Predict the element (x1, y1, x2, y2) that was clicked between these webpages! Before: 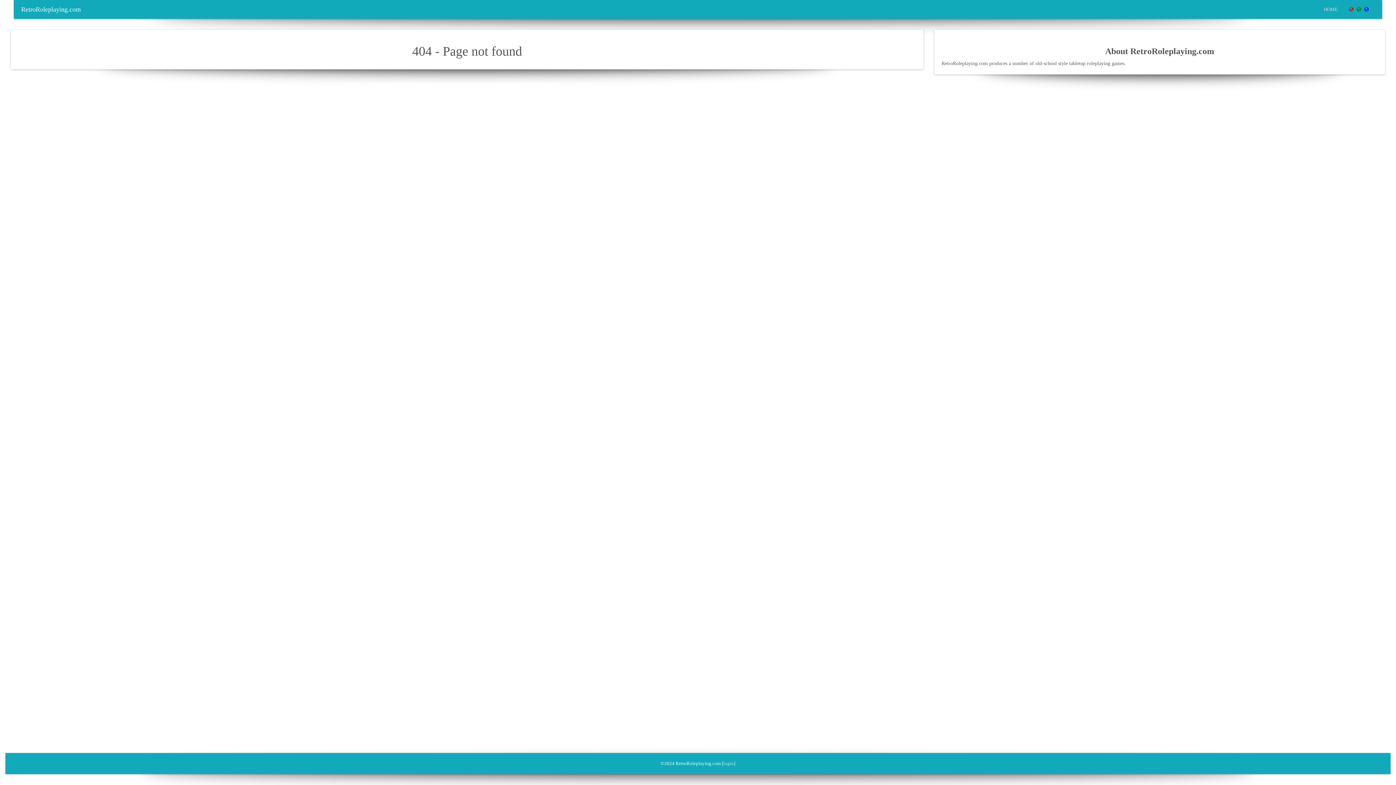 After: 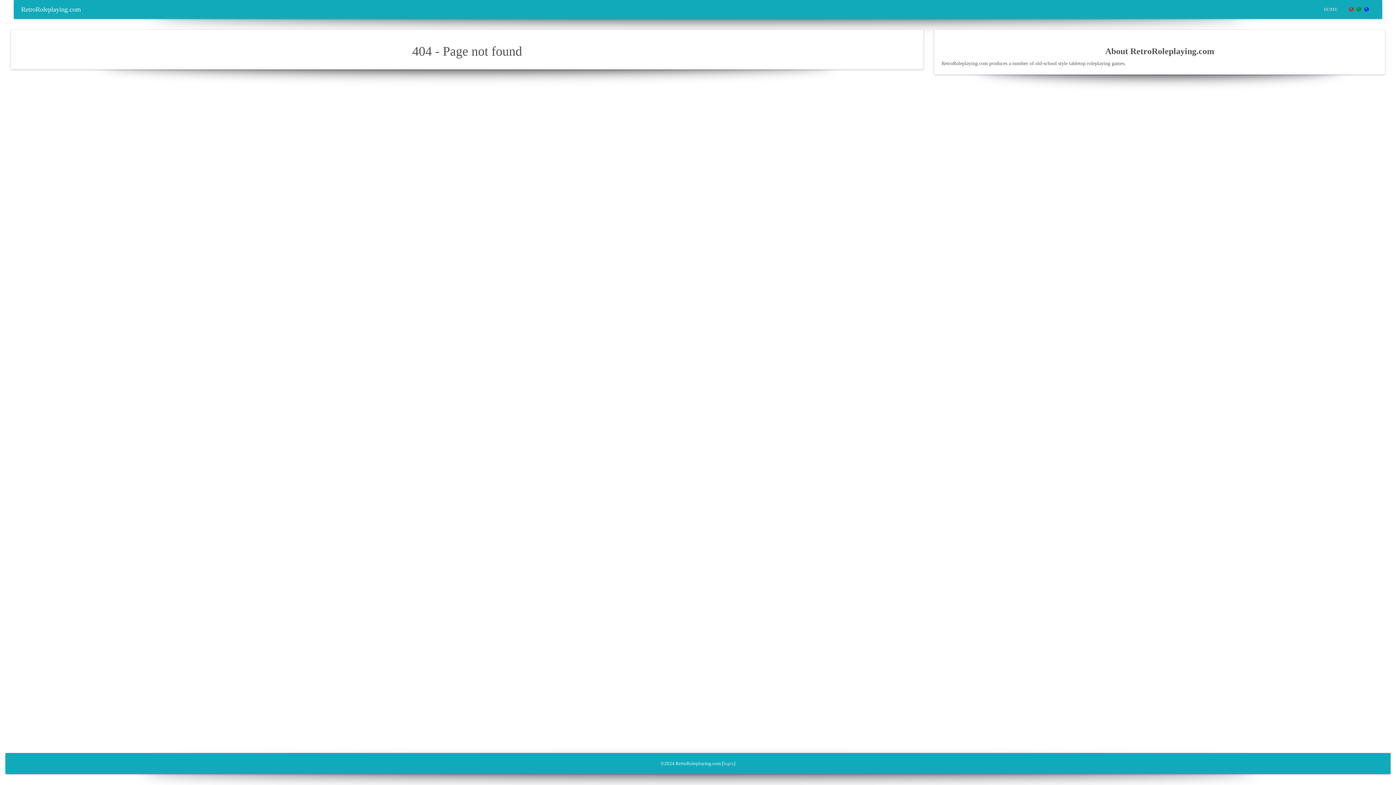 Action: bbox: (1363, 0, 1370, 18)